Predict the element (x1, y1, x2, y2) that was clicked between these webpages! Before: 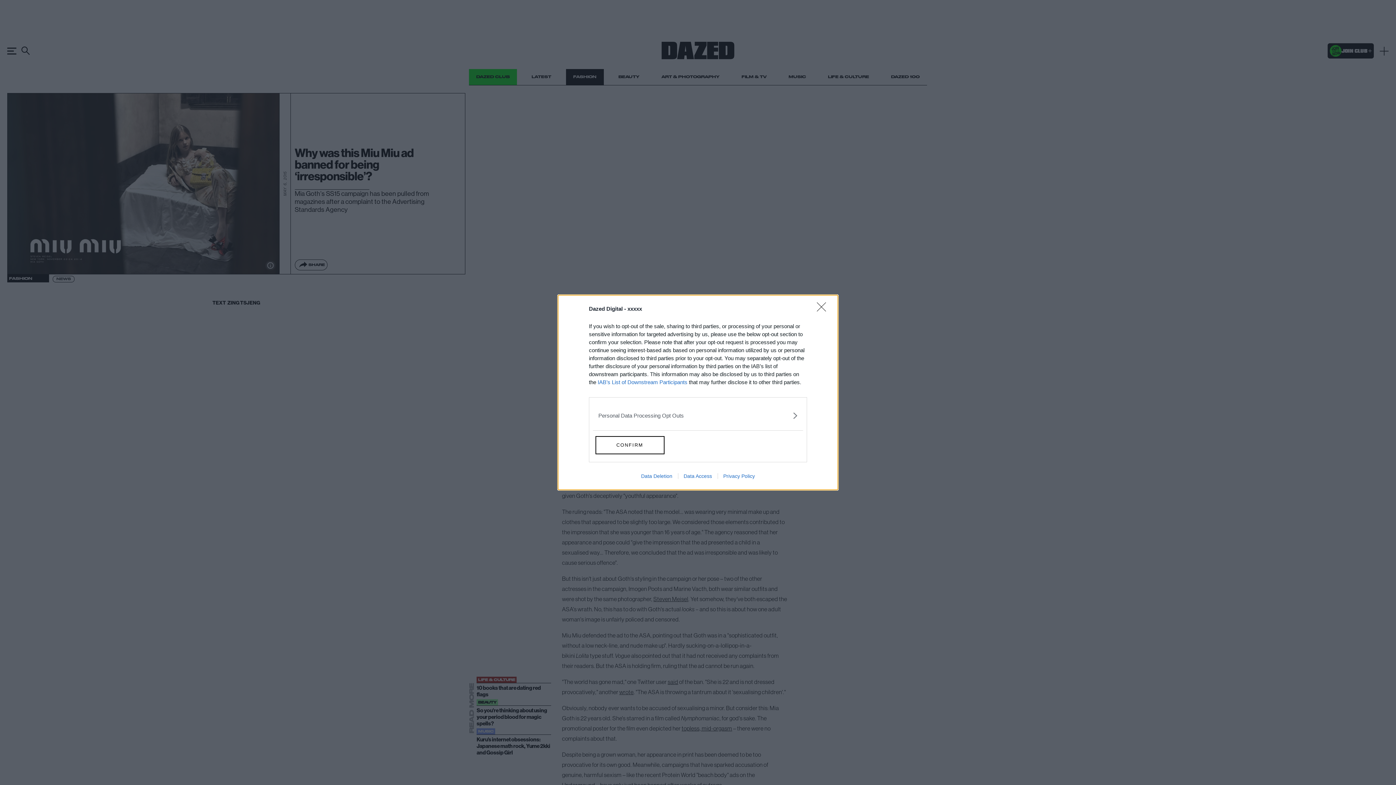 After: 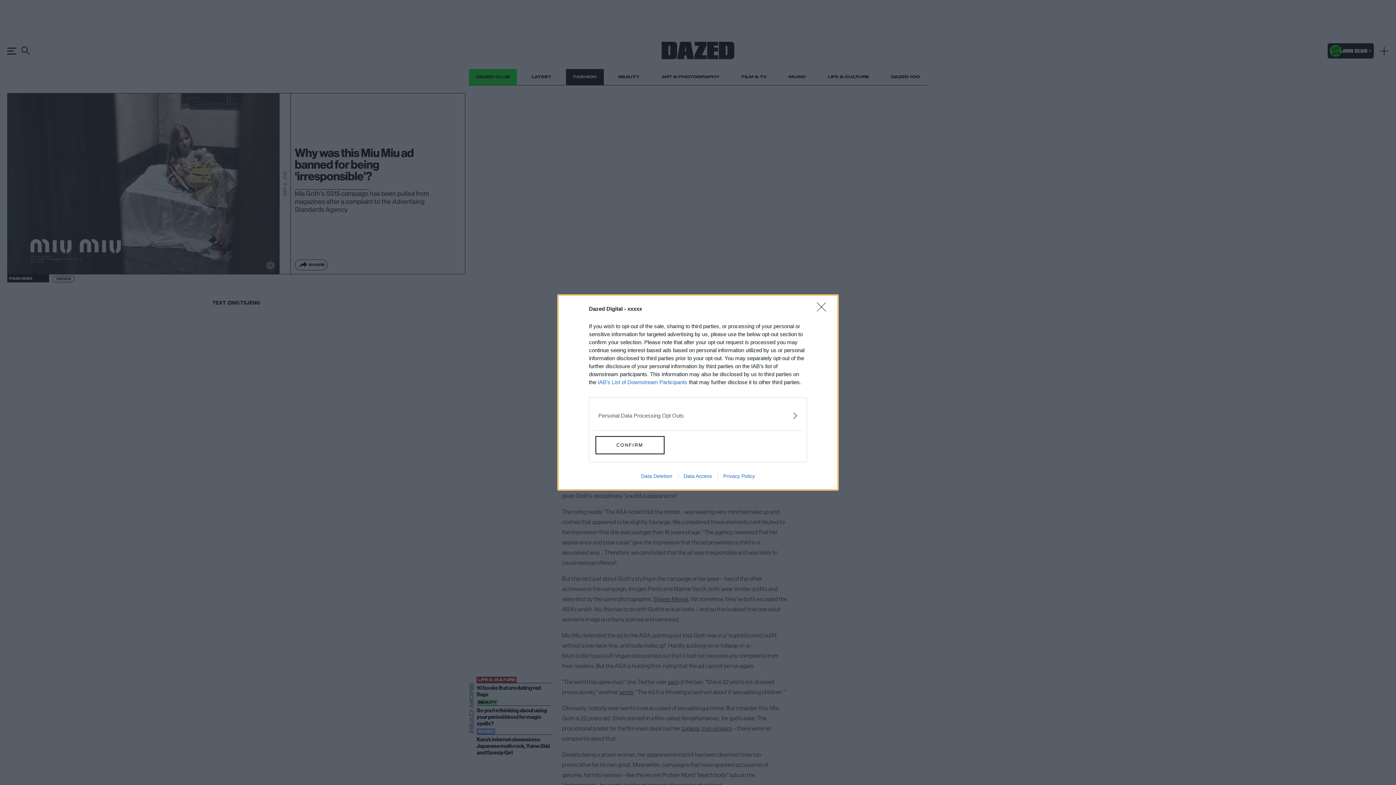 Action: label: Privacy Policy bbox: (717, 473, 760, 479)